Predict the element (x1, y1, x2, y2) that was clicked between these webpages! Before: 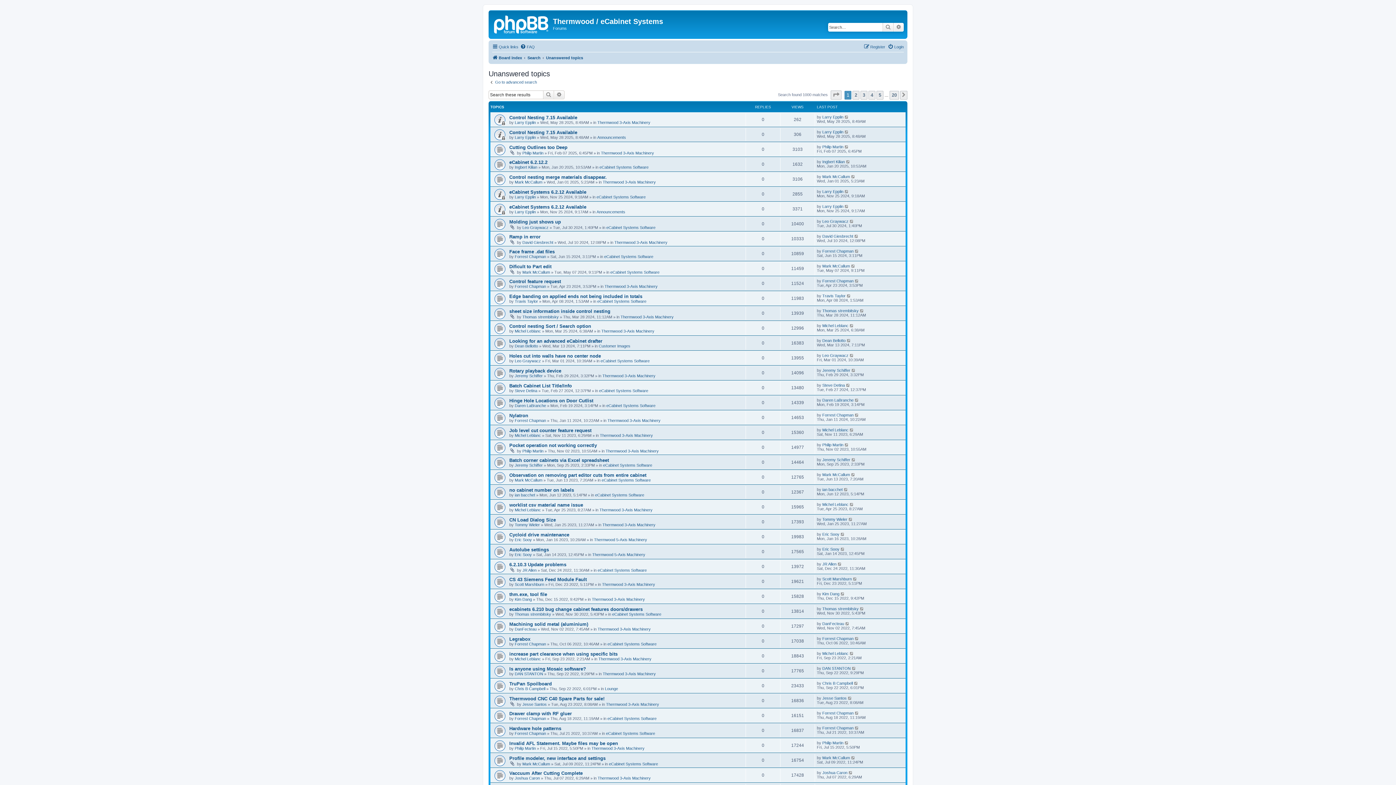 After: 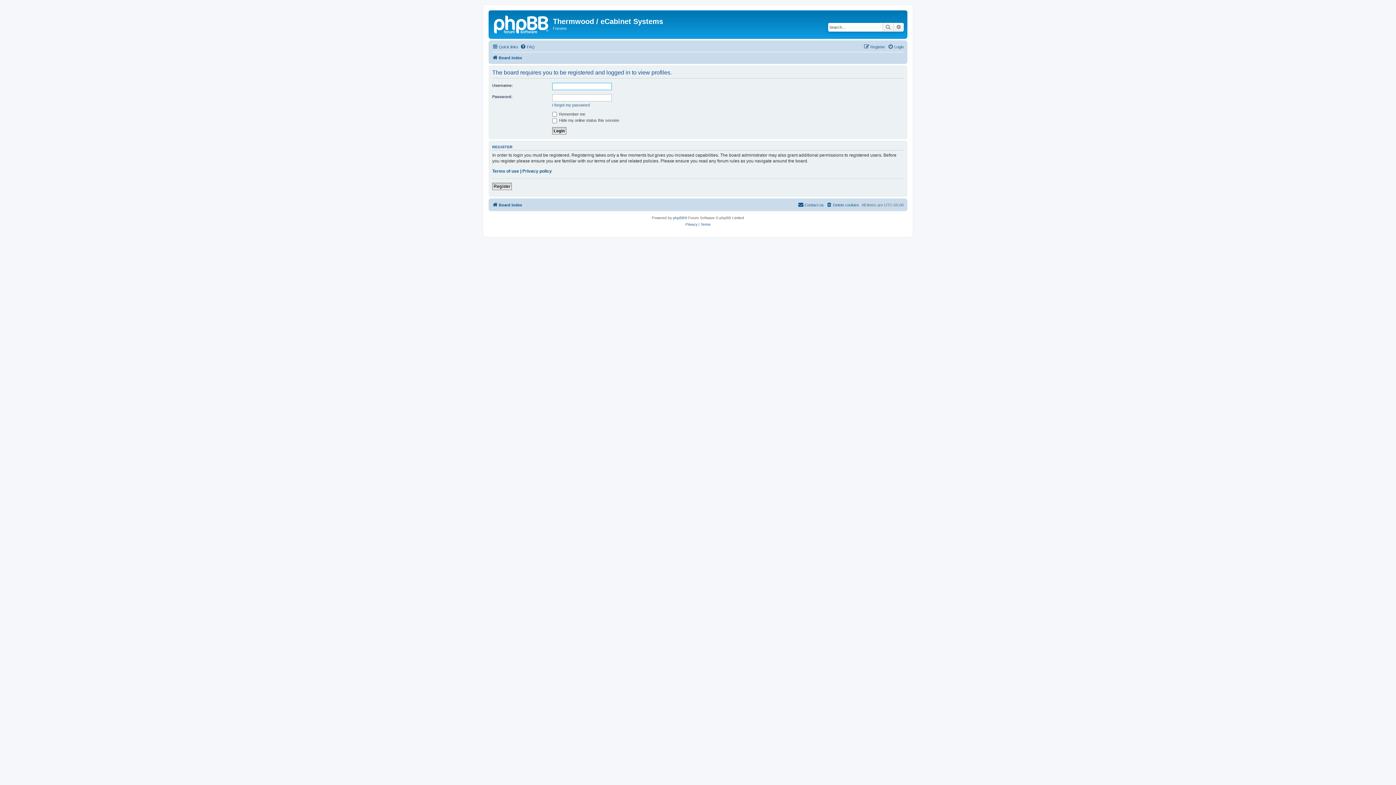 Action: label: Mark McCallum bbox: (522, 270, 550, 274)